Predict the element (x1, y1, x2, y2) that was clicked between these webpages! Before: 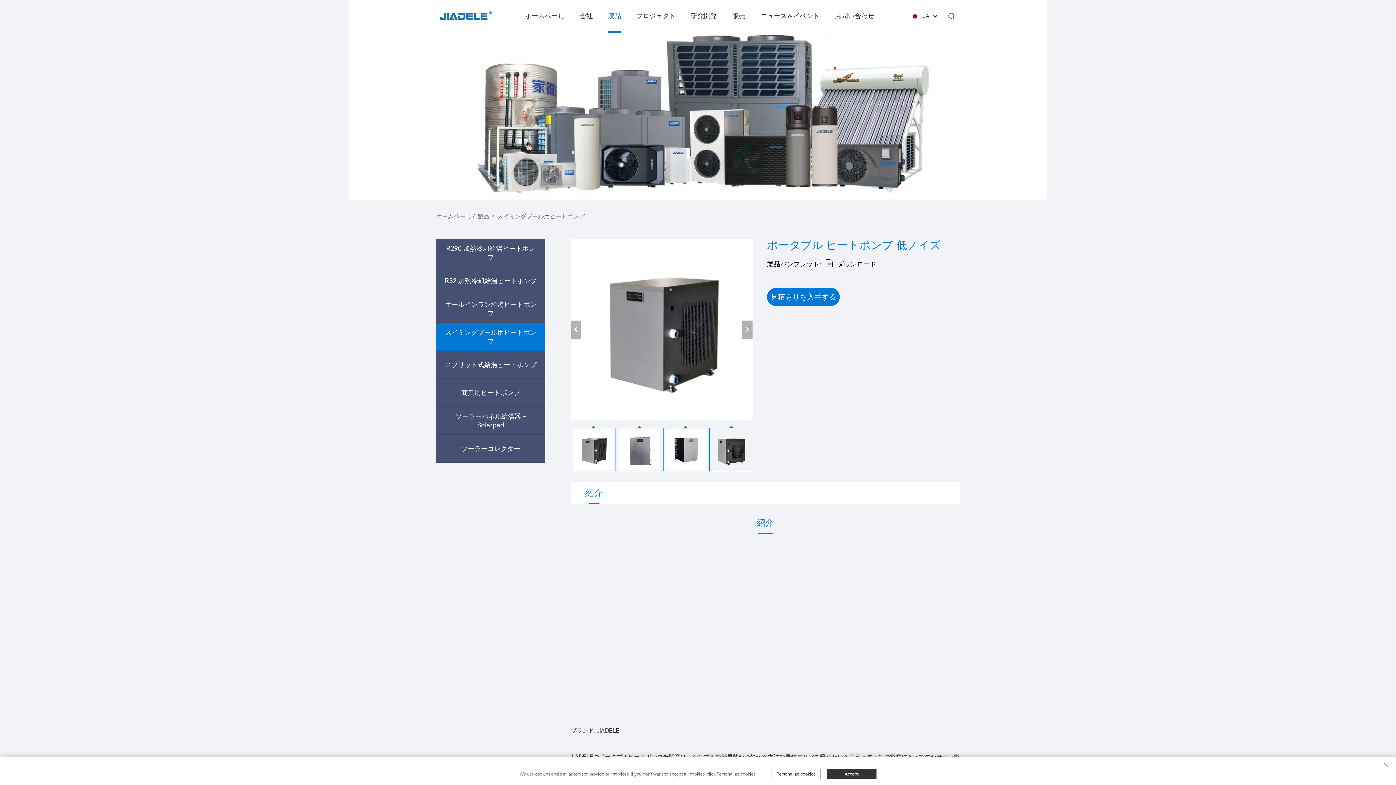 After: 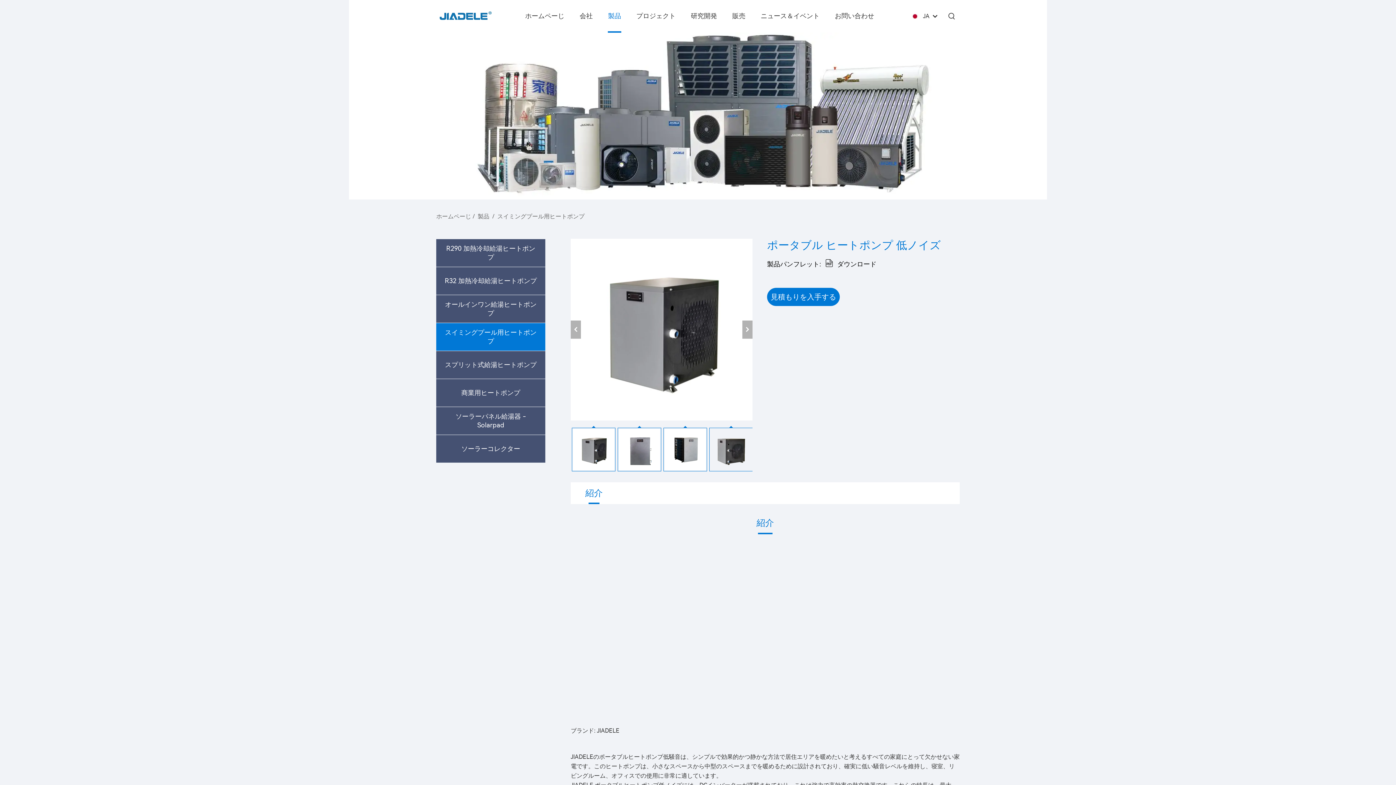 Action: bbox: (826, 769, 876, 779) label: Accept